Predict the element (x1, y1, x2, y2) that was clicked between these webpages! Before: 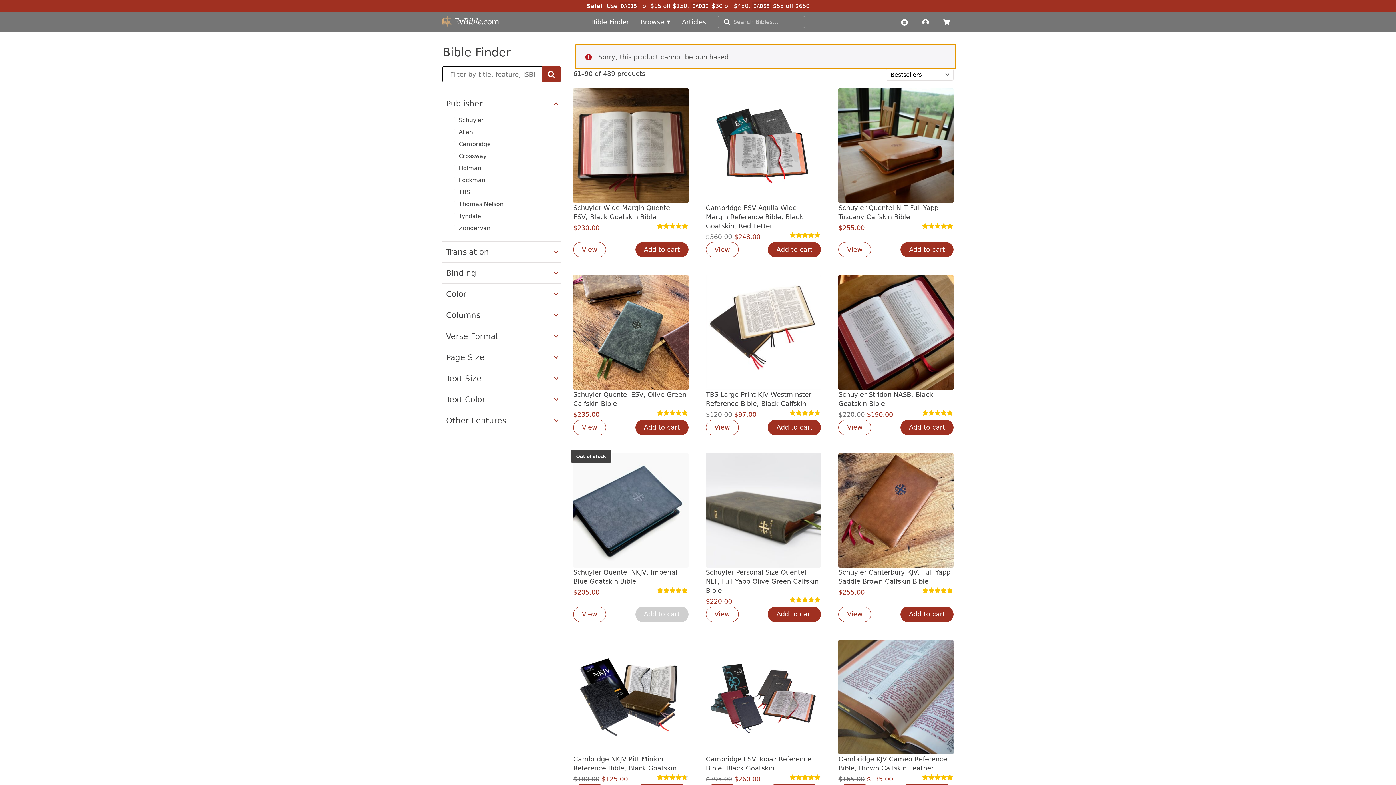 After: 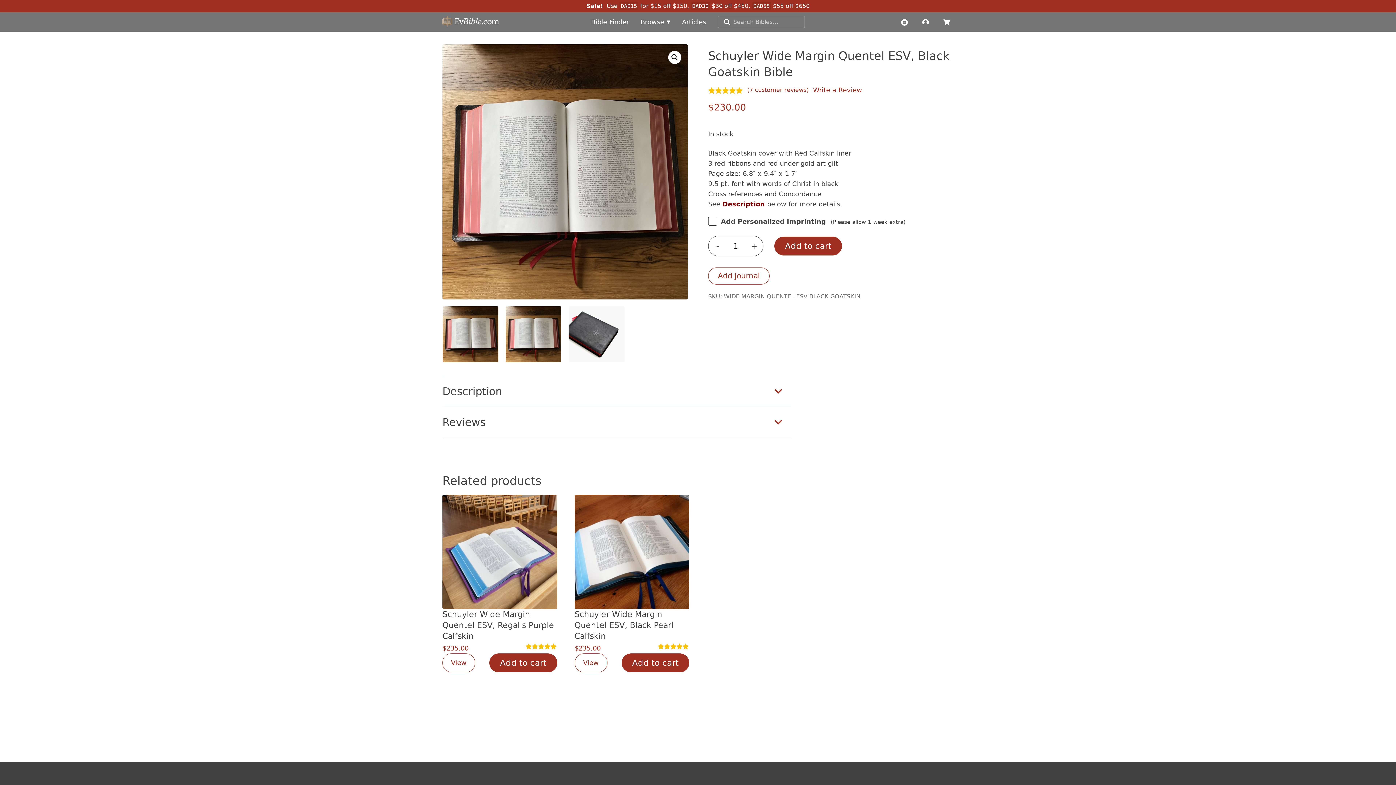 Action: label: View bbox: (573, 242, 606, 257)